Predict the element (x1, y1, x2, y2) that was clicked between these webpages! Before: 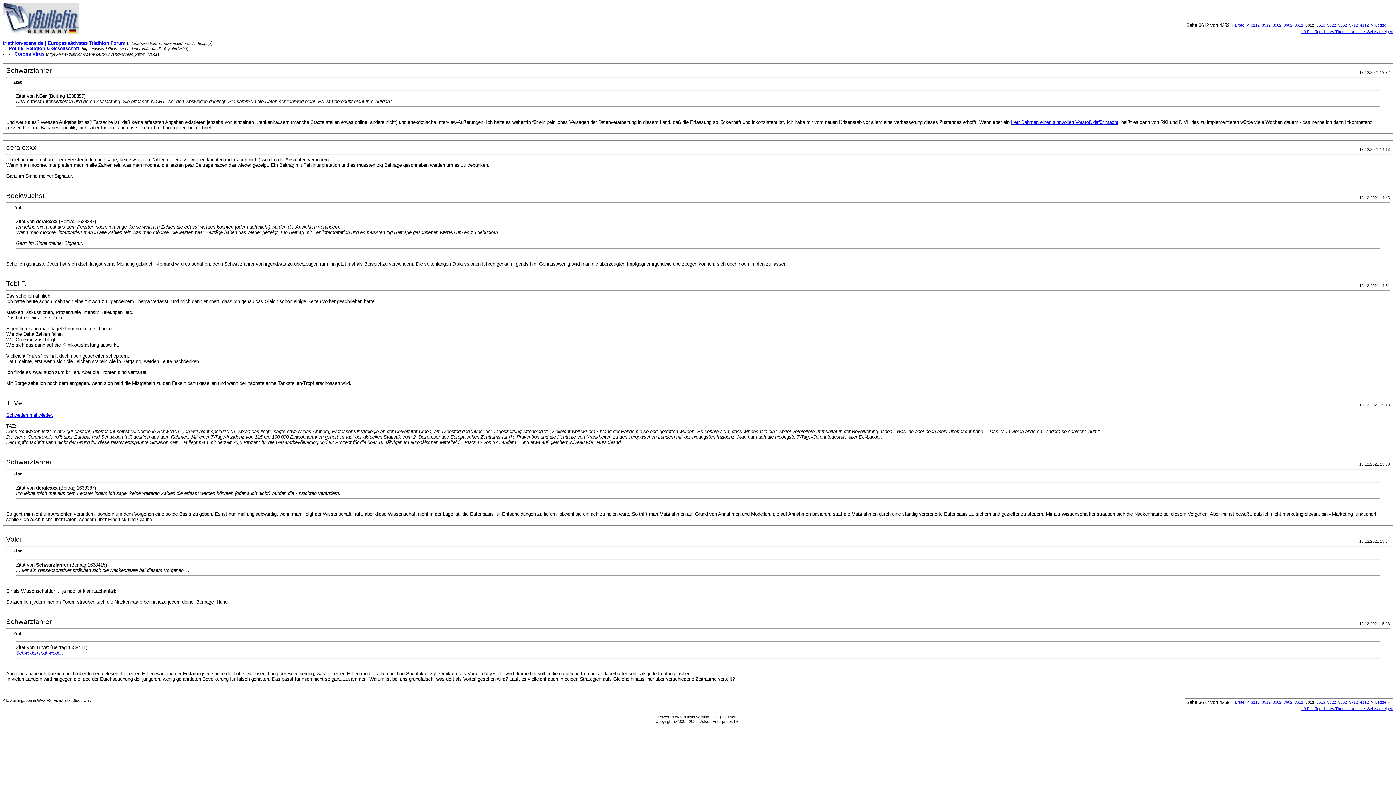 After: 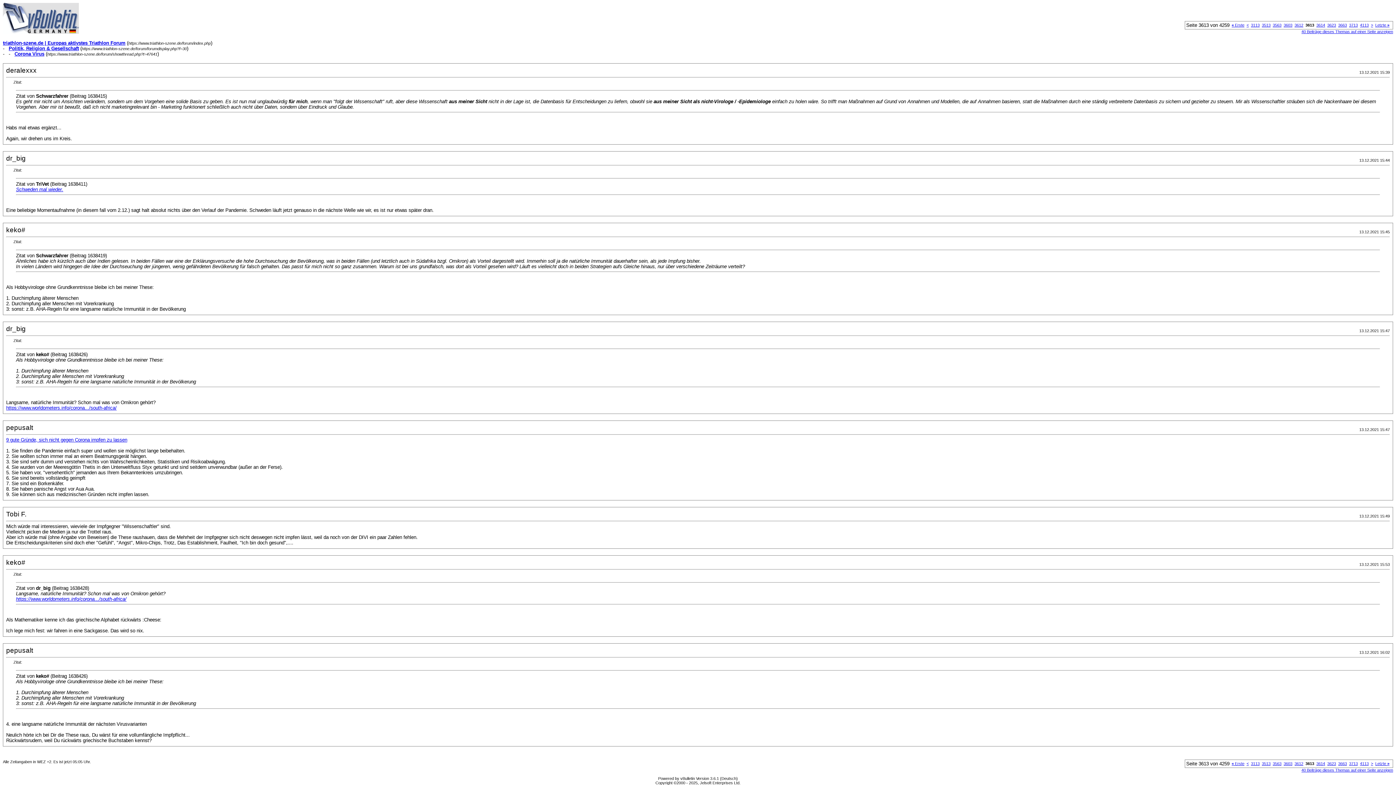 Action: bbox: (1316, 700, 1325, 704) label: 3613